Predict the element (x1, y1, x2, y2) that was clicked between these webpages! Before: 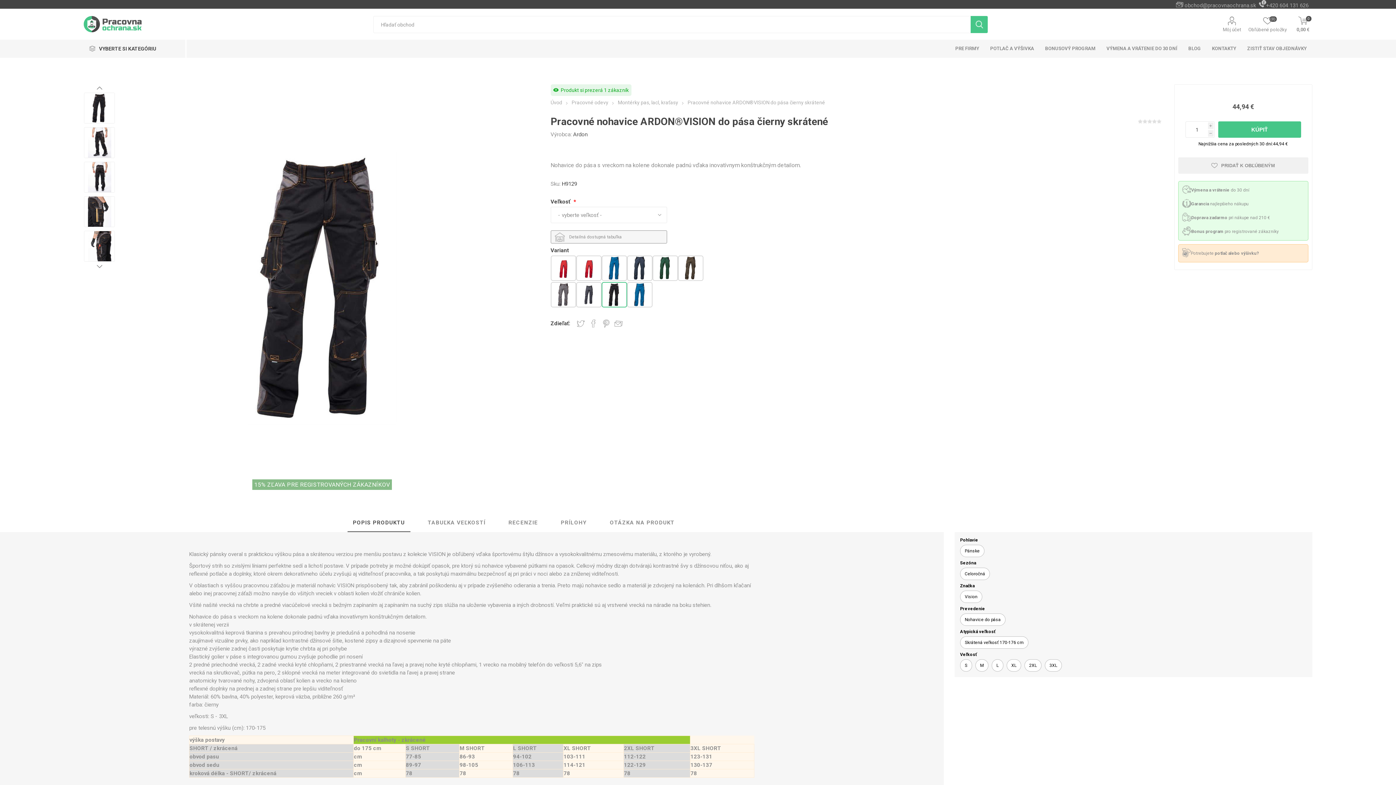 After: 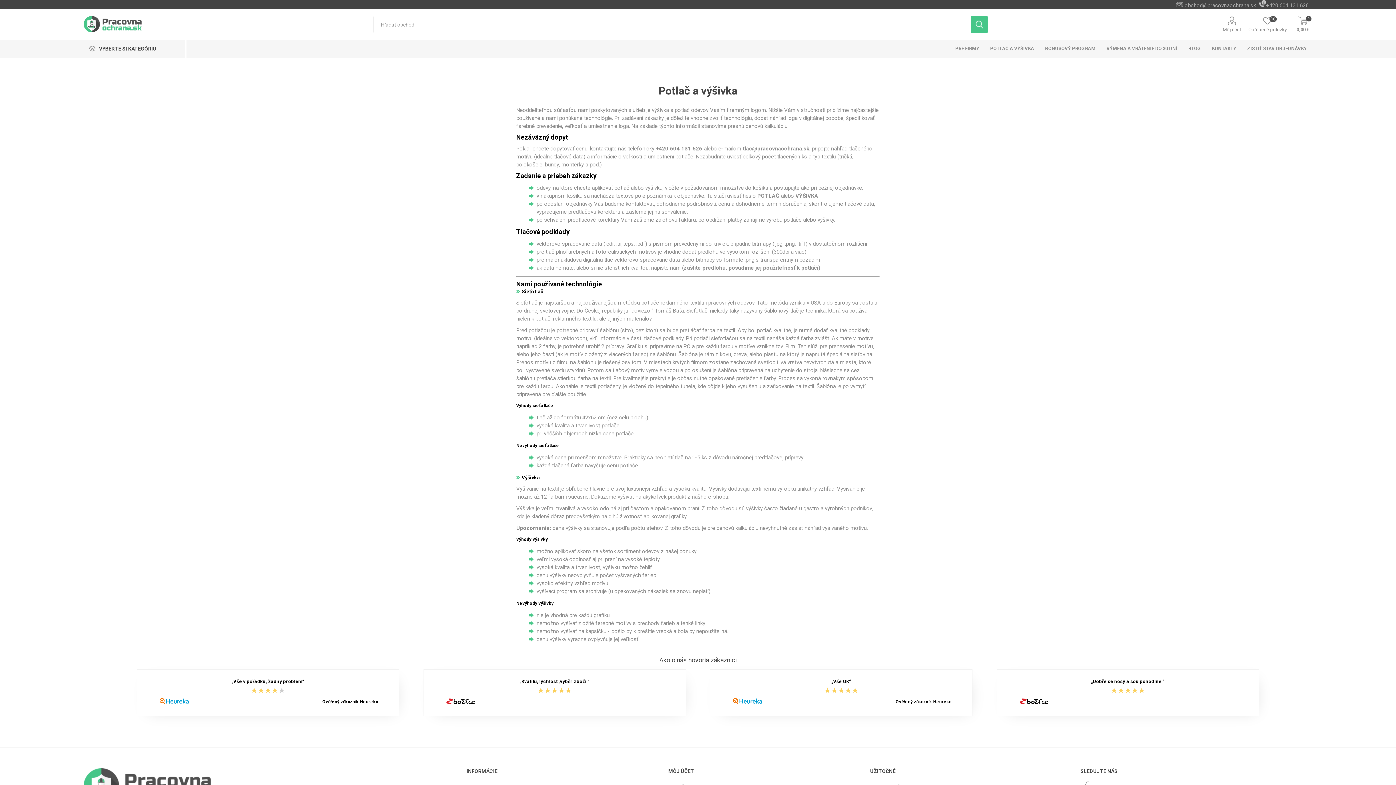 Action: bbox: (984, 39, 1039, 57) label: POTLAČ A VÝŠIVKA